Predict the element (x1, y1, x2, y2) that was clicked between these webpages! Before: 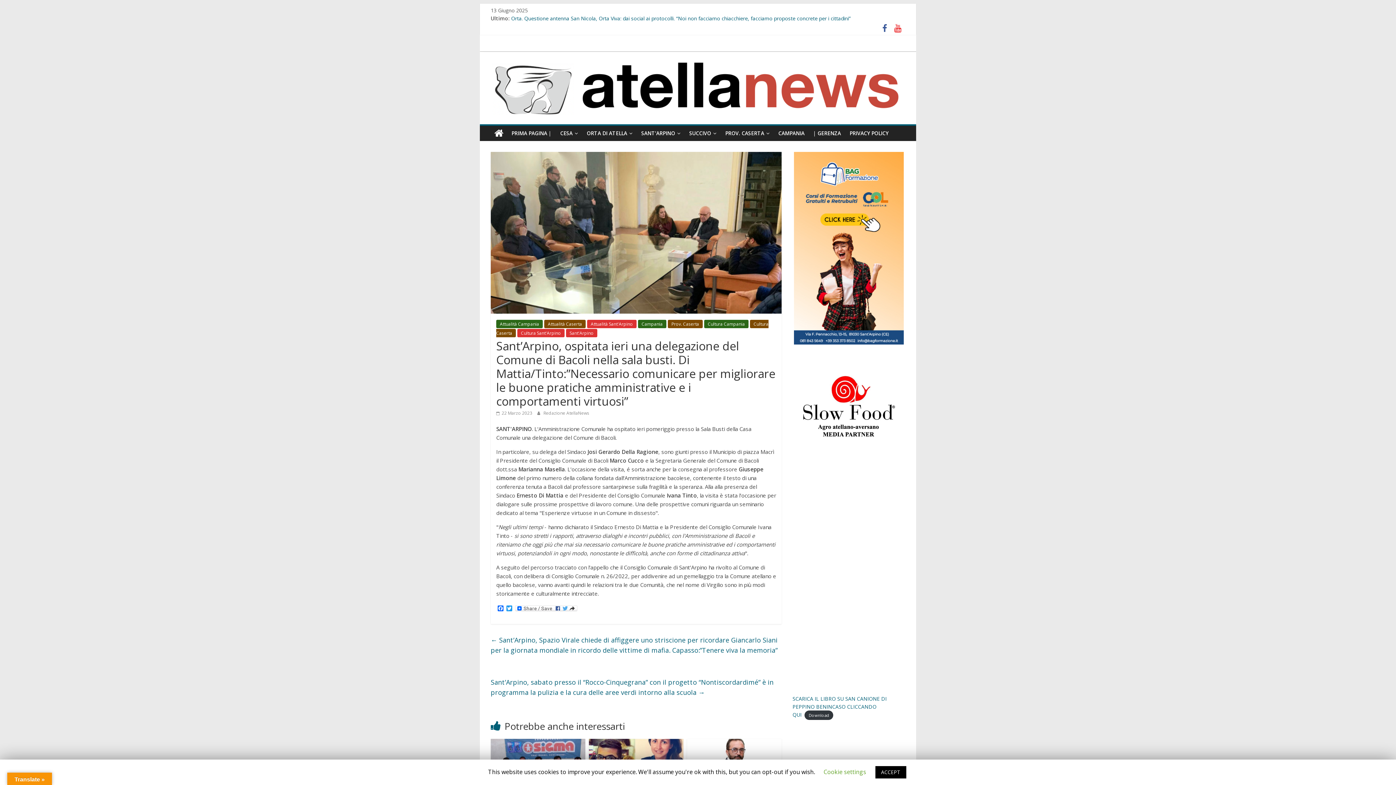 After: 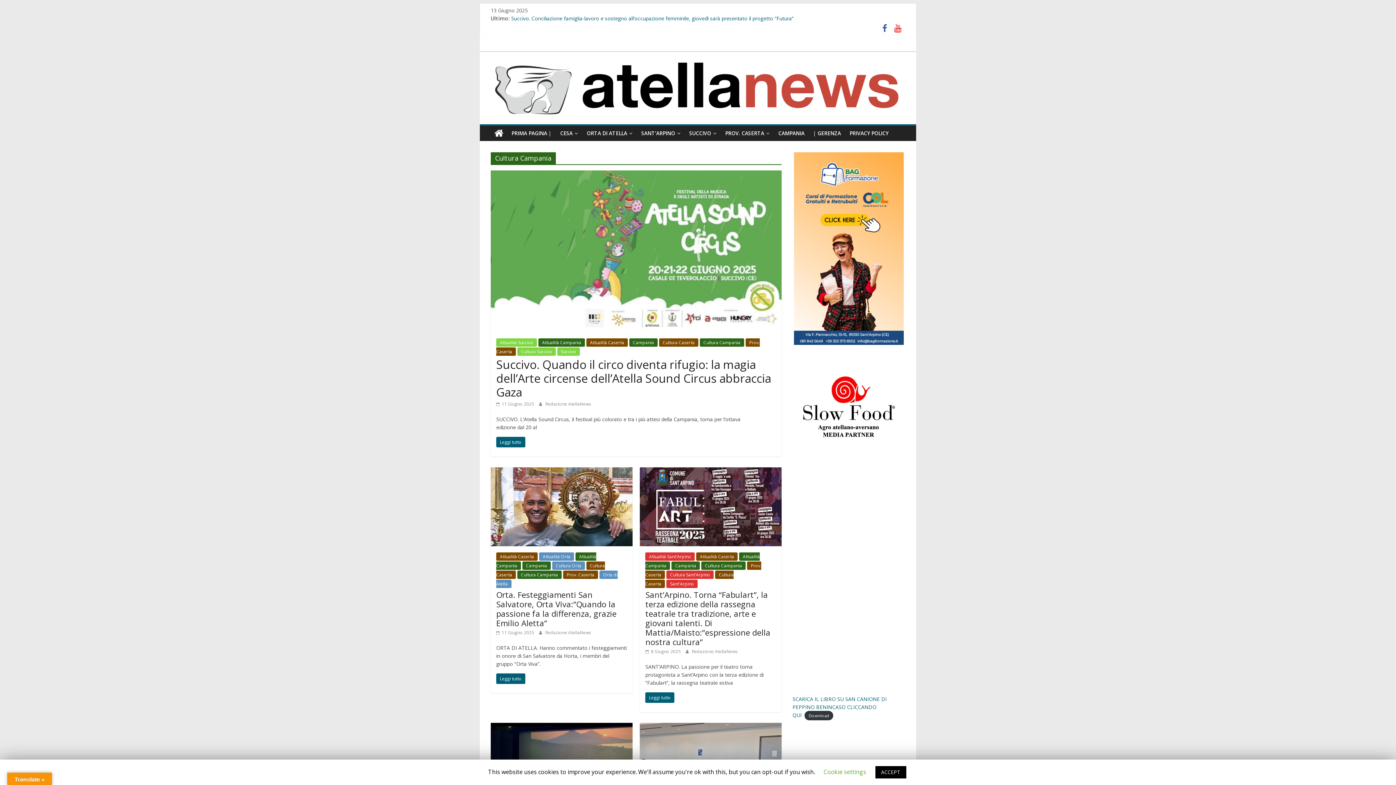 Action: bbox: (704, 320, 748, 328) label: Cultura Campania